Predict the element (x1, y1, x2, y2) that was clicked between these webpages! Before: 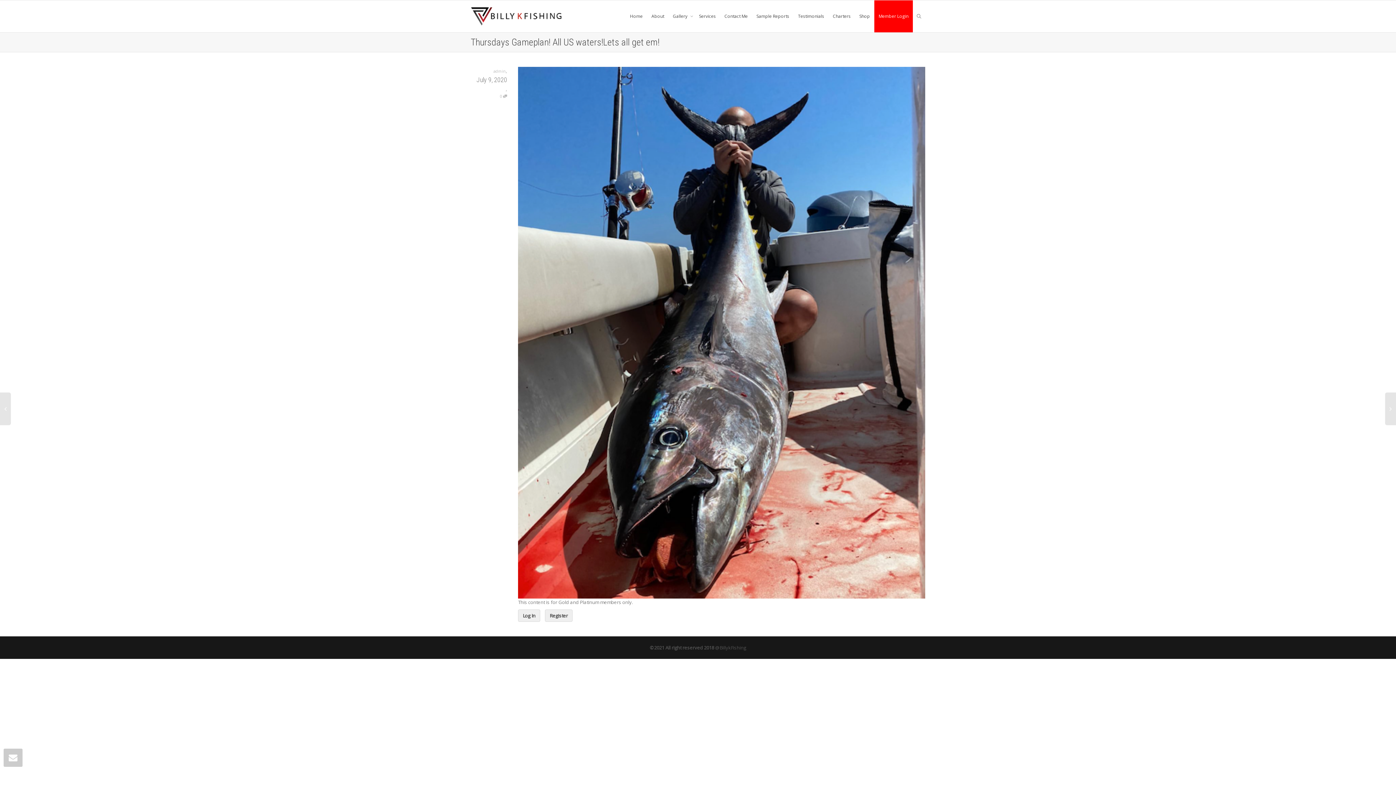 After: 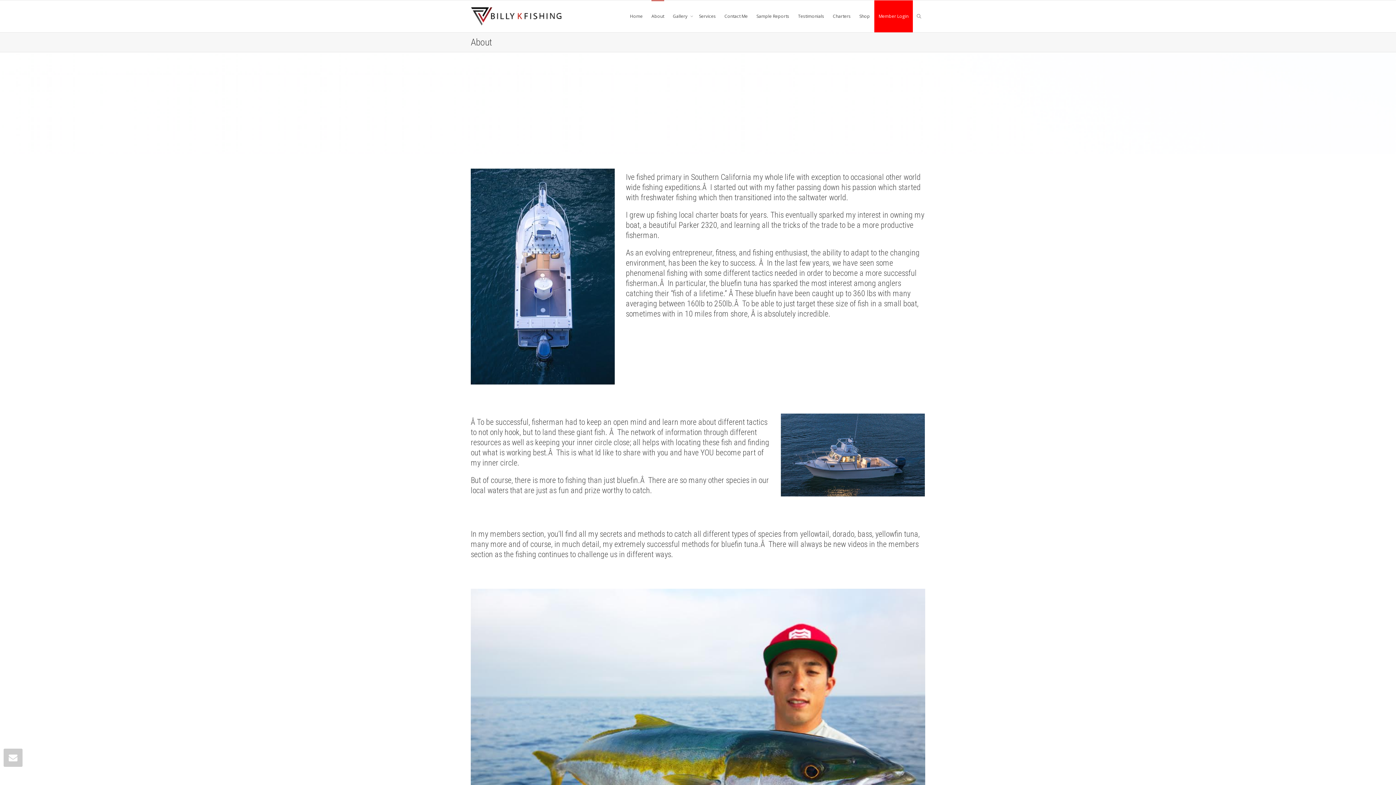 Action: label: About bbox: (651, 0, 664, 32)